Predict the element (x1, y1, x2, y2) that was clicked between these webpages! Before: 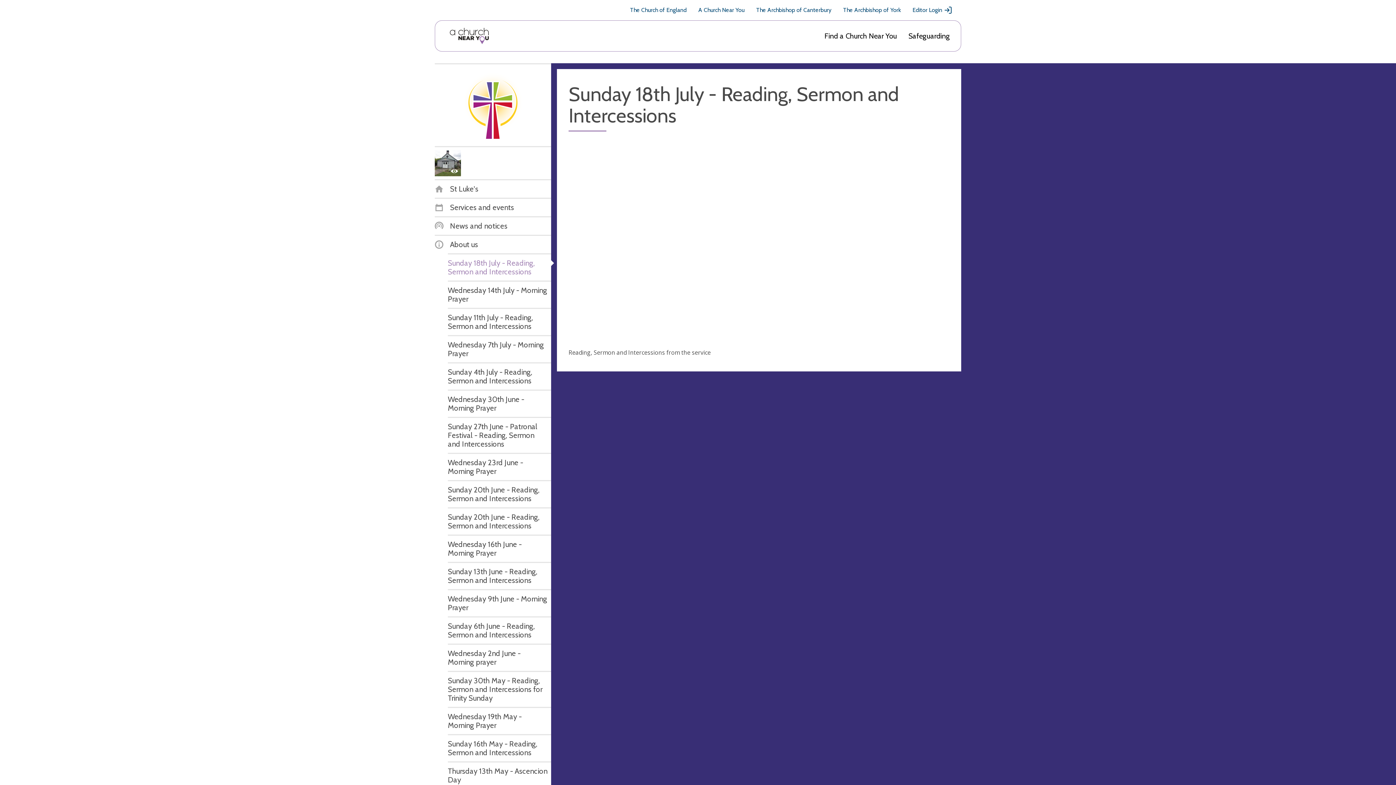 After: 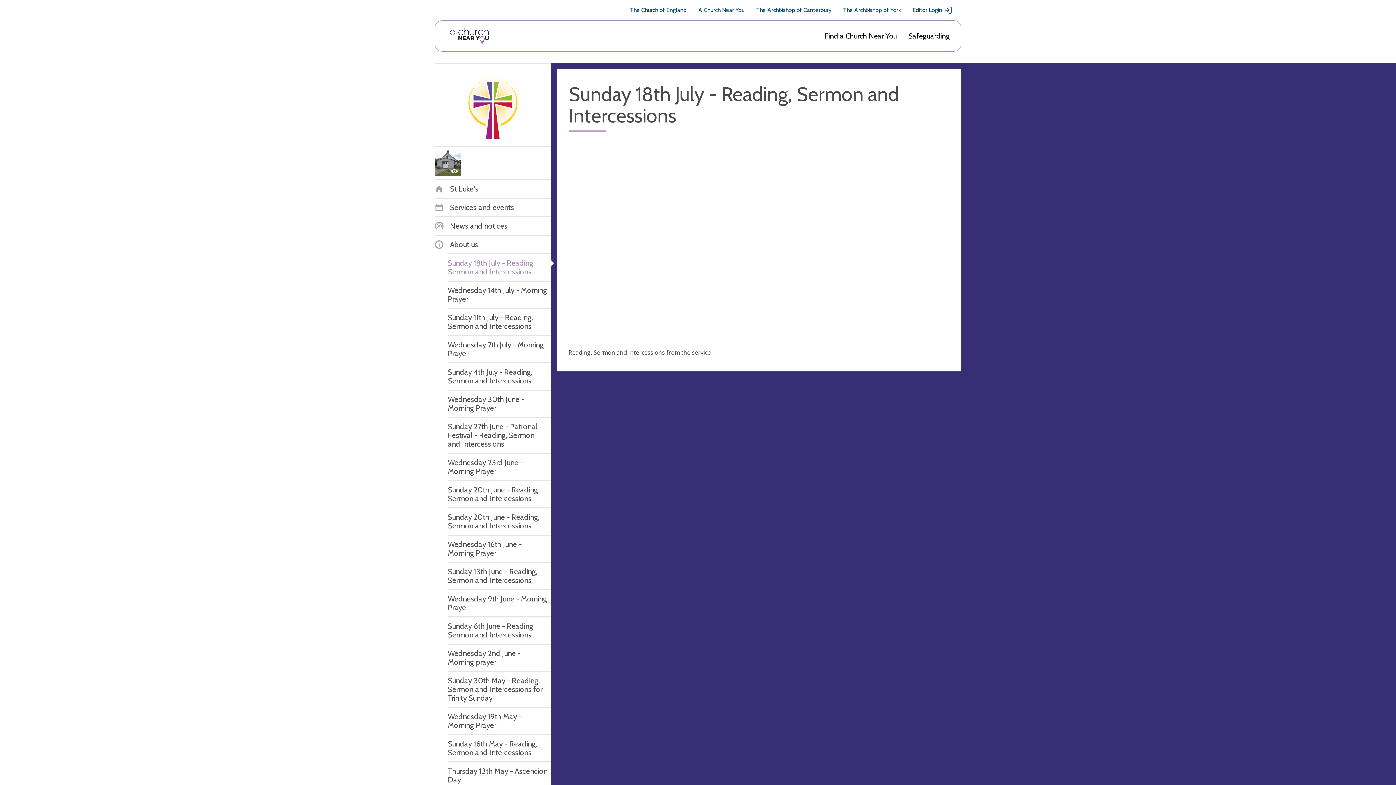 Action: bbox: (756, 5, 831, 14) label: The Archbishop of Canterbury